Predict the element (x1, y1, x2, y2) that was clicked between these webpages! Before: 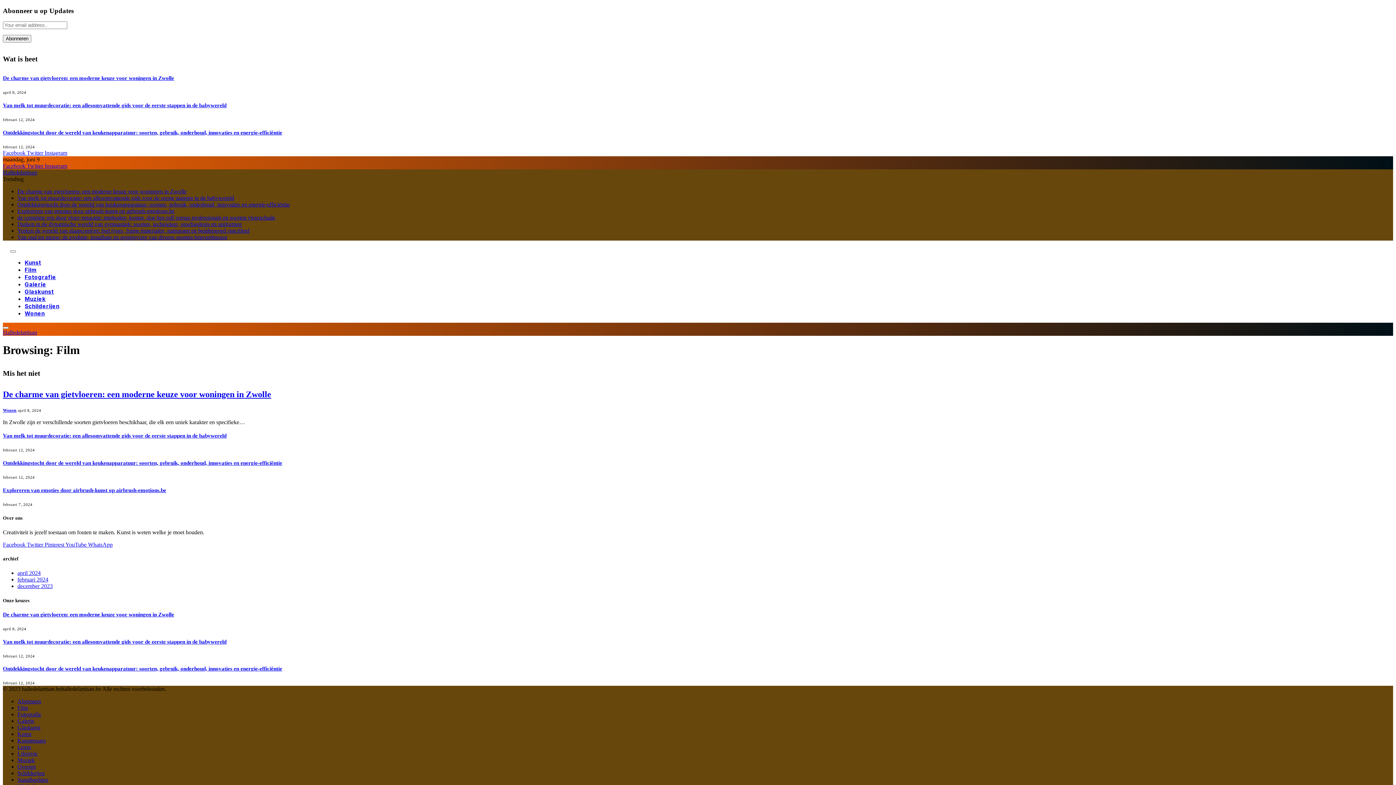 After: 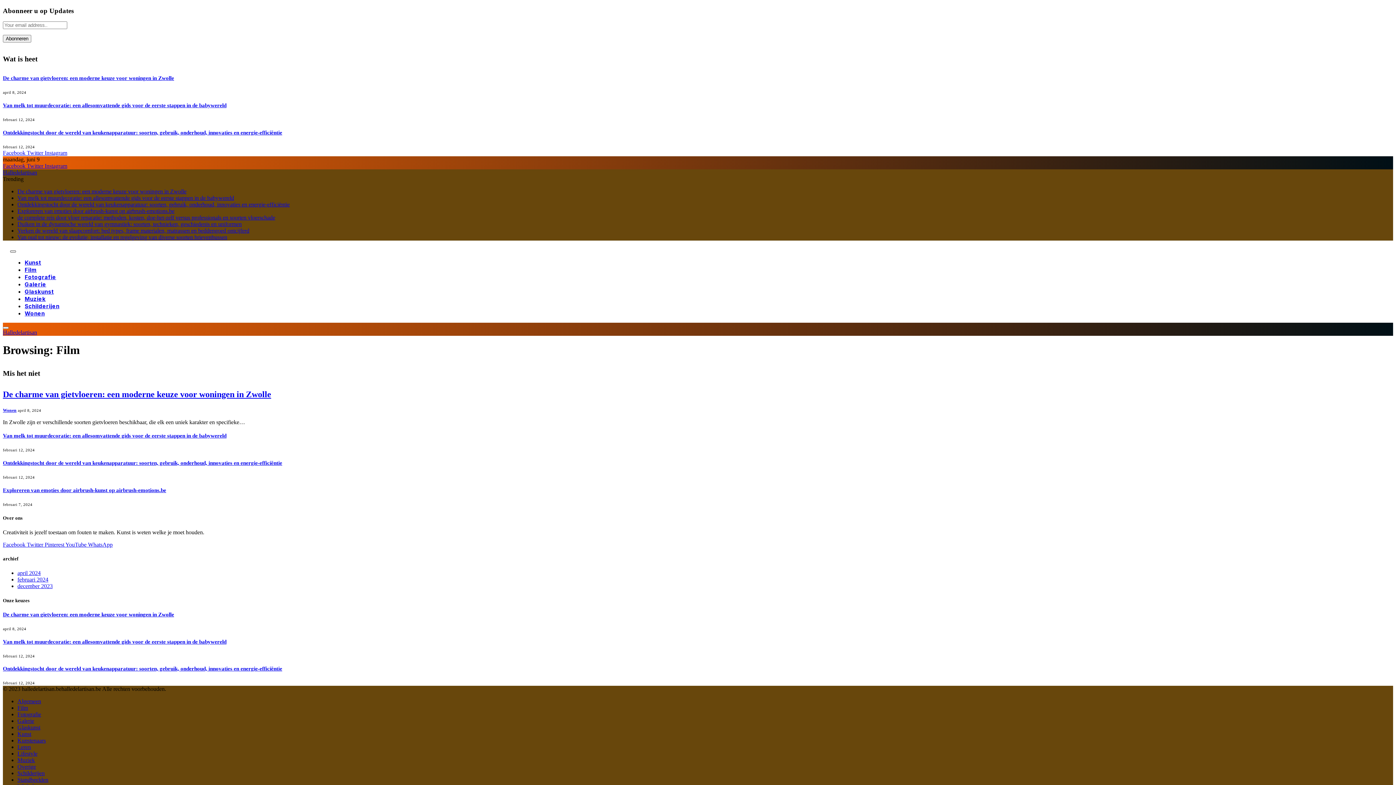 Action: label: Menu bbox: (10, 250, 16, 252)